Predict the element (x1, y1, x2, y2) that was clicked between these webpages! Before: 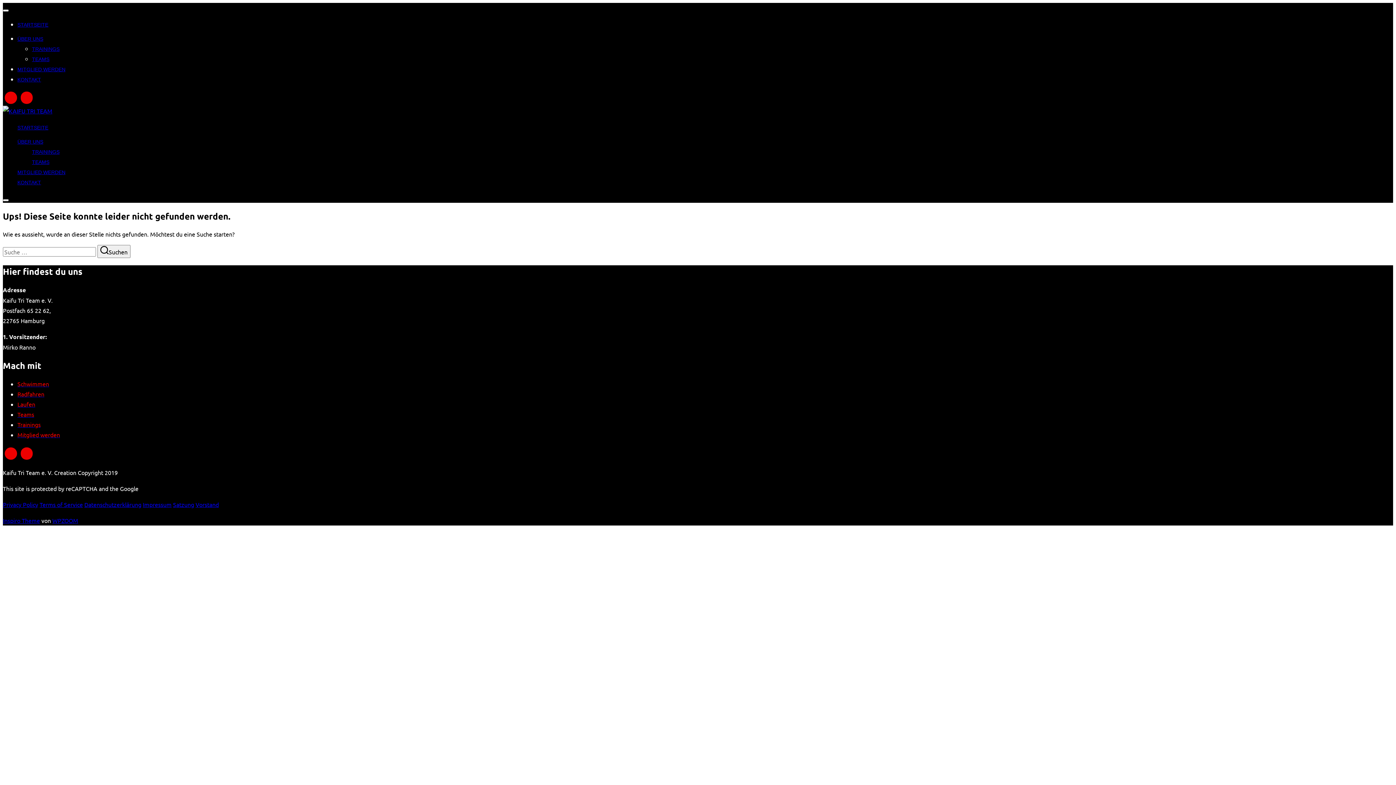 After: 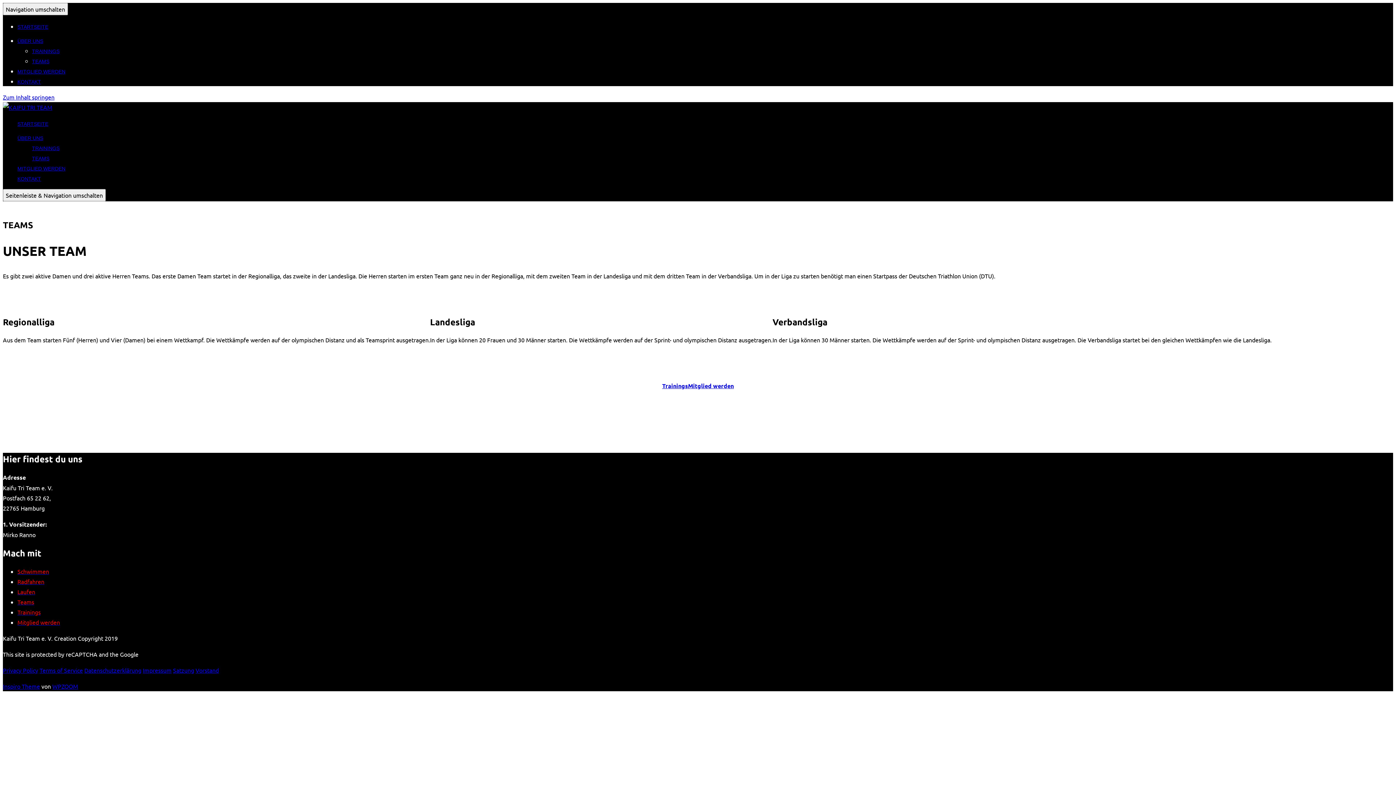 Action: label: TEAMS bbox: (32, 56, 49, 62)